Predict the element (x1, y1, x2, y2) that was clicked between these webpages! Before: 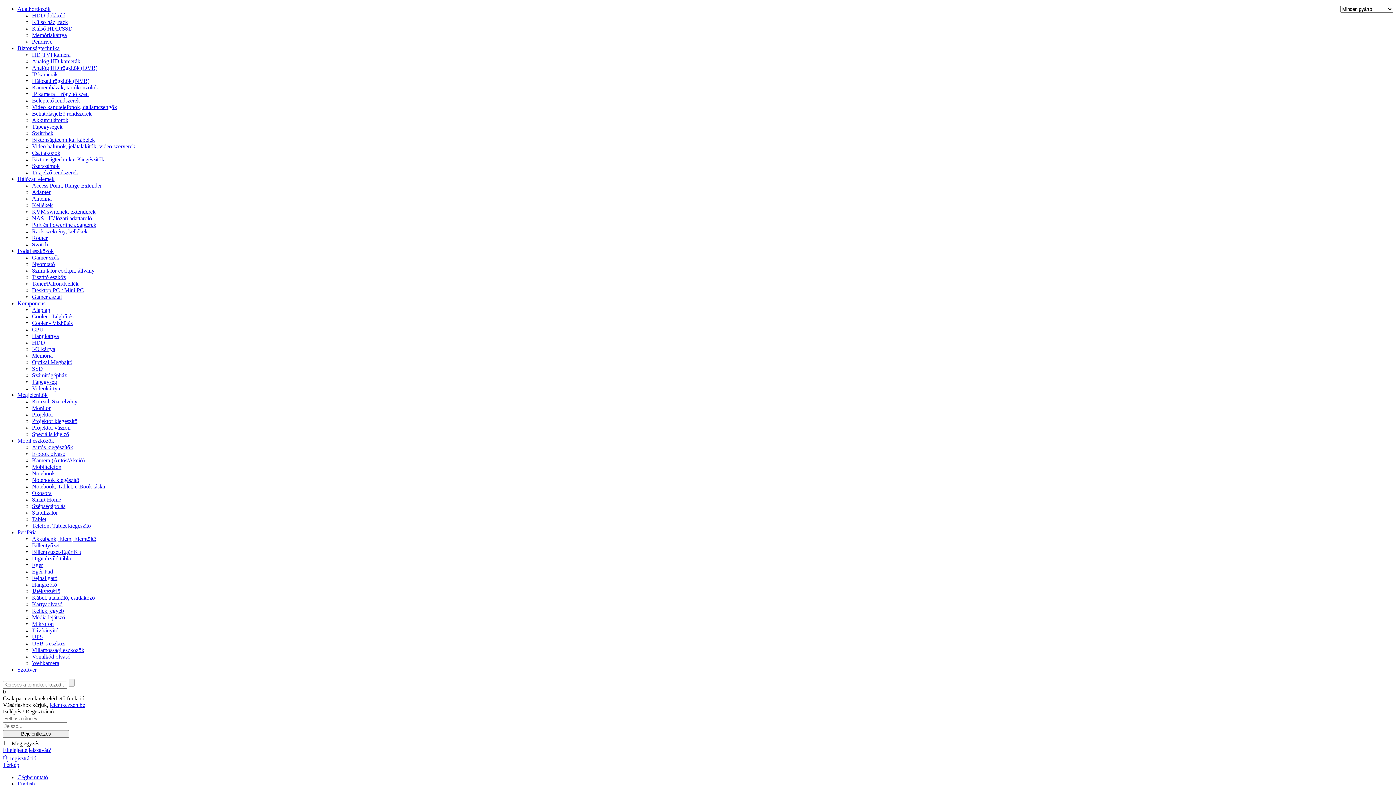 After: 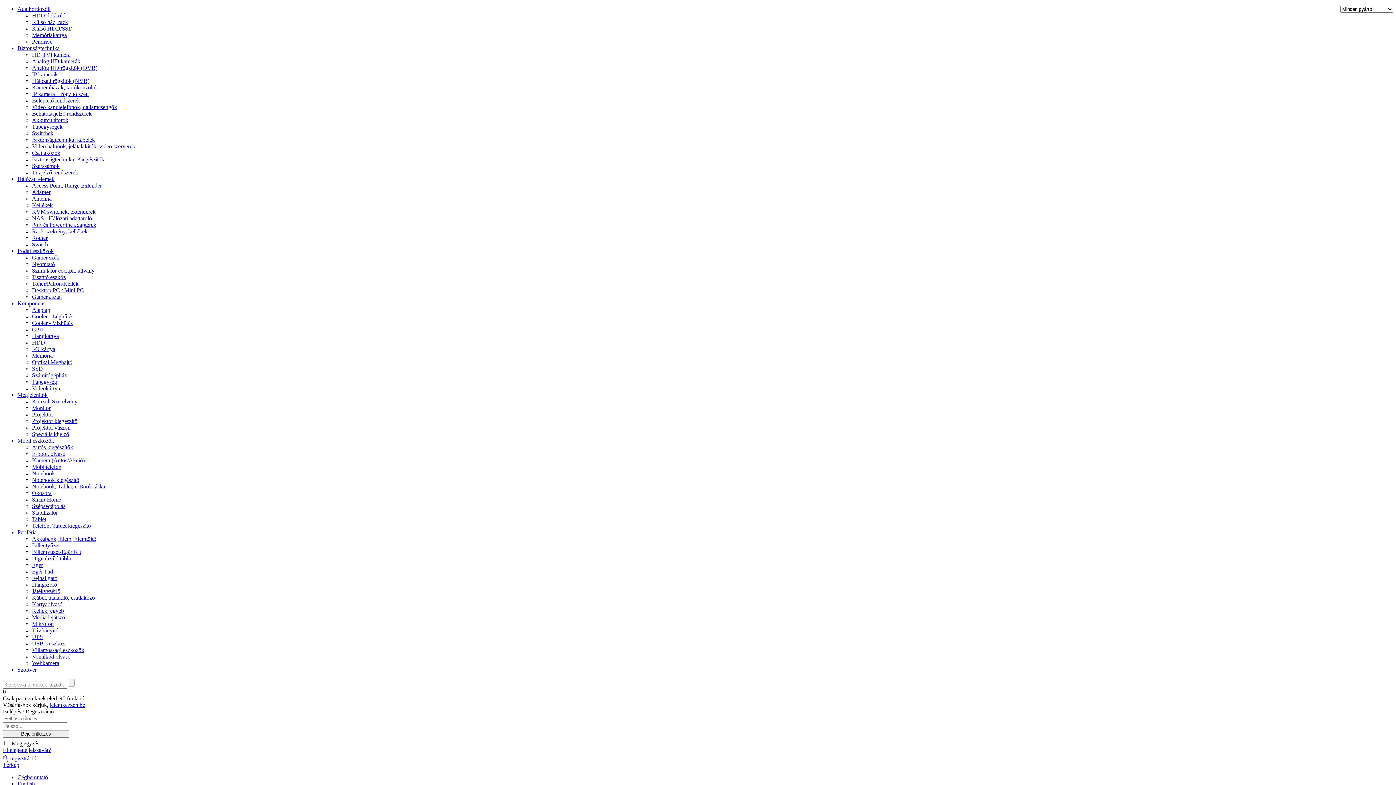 Action: bbox: (32, 542, 59, 548) label: Billentyűzet